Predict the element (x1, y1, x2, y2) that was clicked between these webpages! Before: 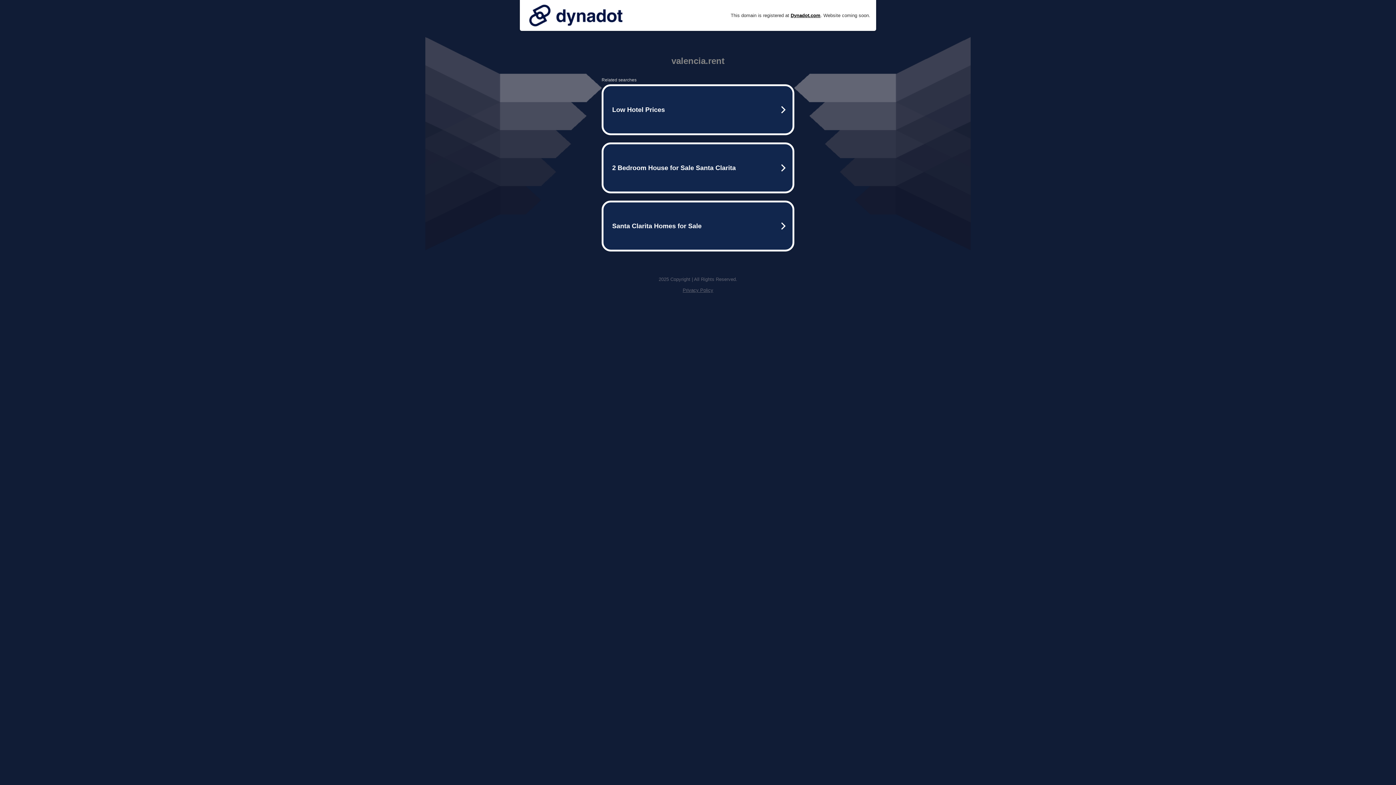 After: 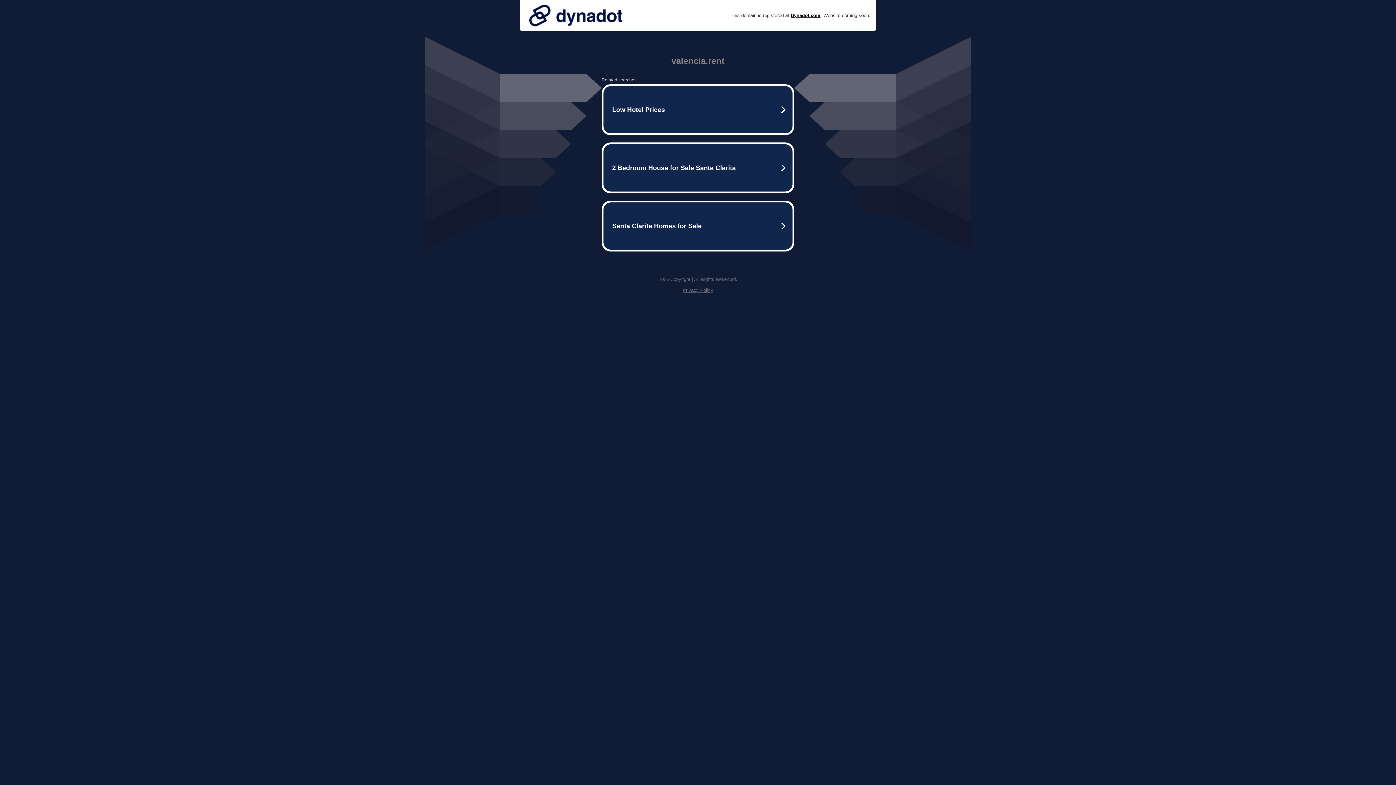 Action: bbox: (682, 287, 713, 293) label: Privacy Policy